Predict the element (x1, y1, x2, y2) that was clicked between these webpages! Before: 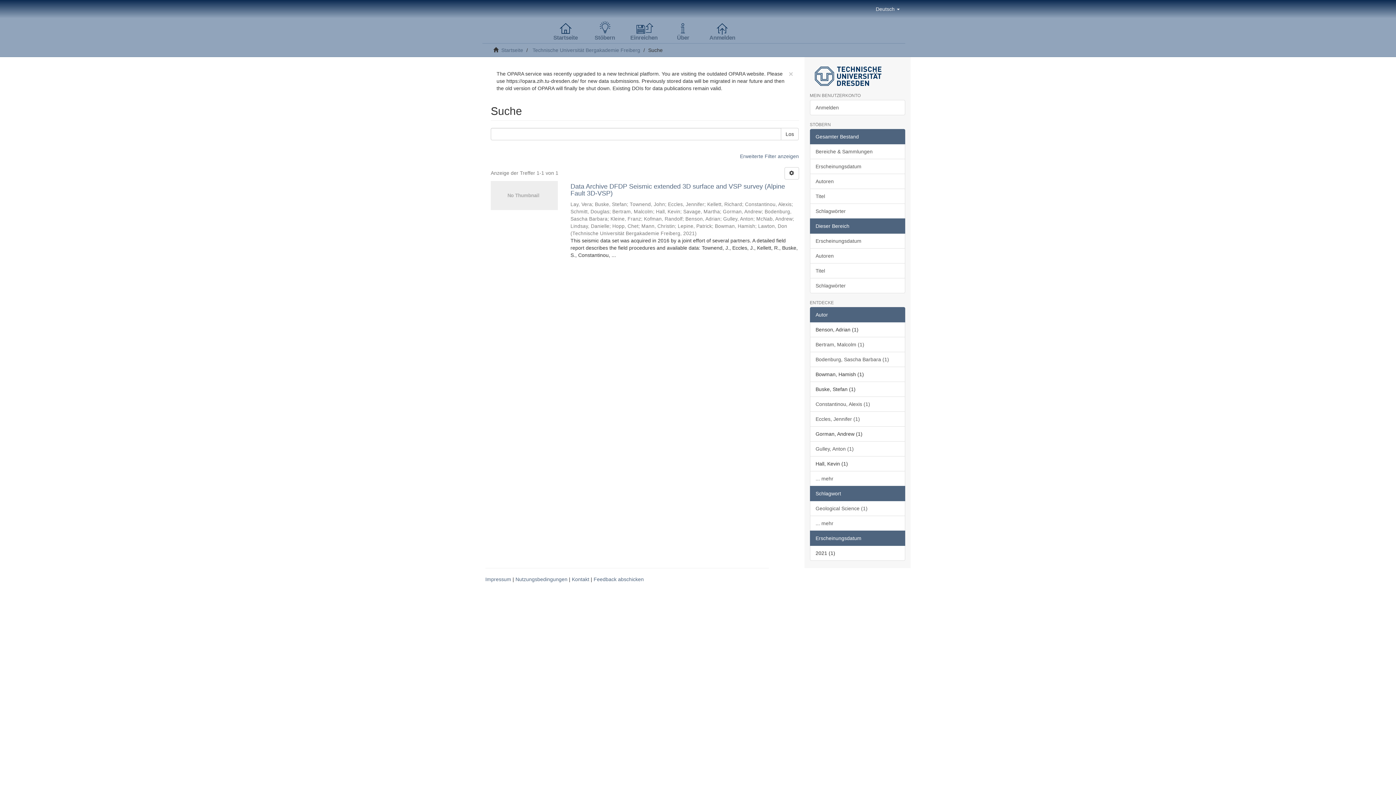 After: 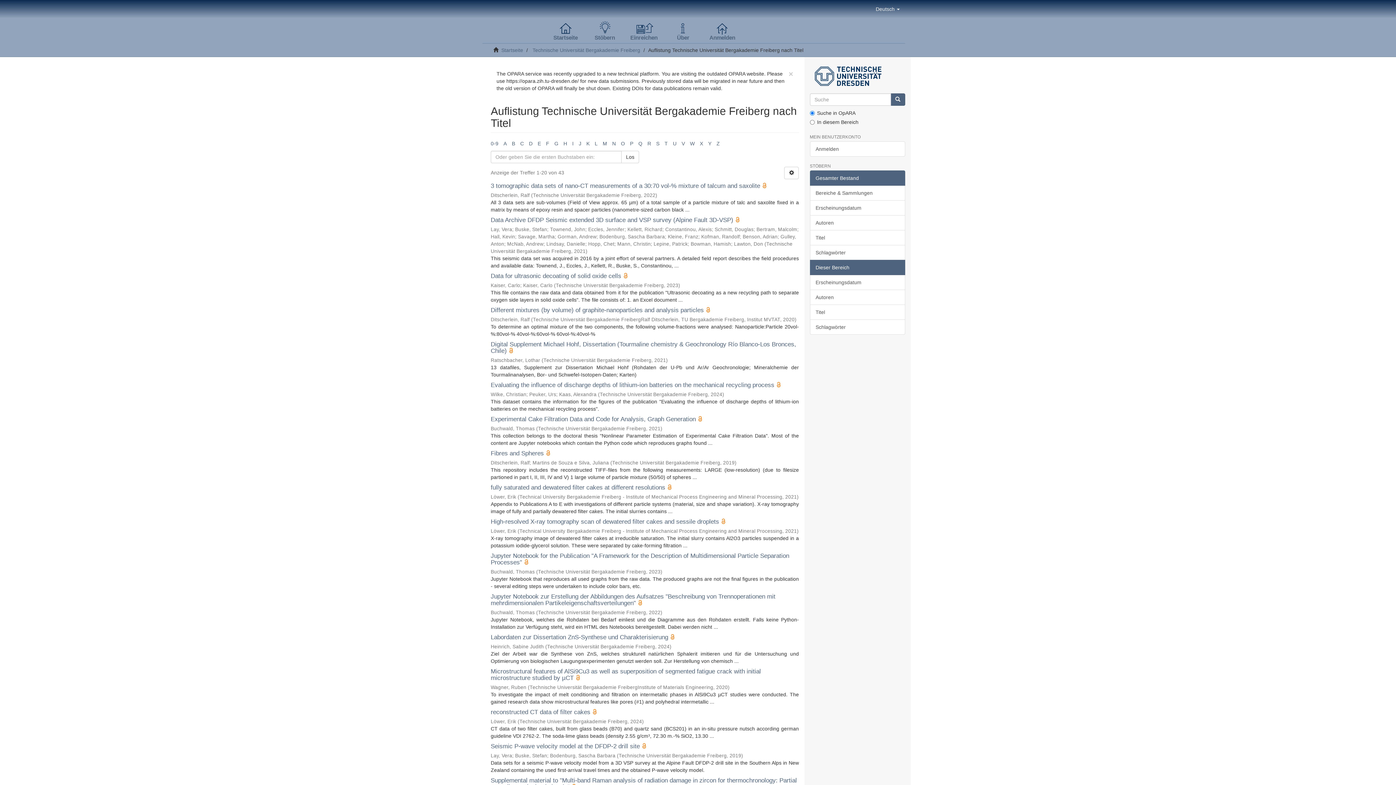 Action: bbox: (810, 263, 905, 278) label: Titel